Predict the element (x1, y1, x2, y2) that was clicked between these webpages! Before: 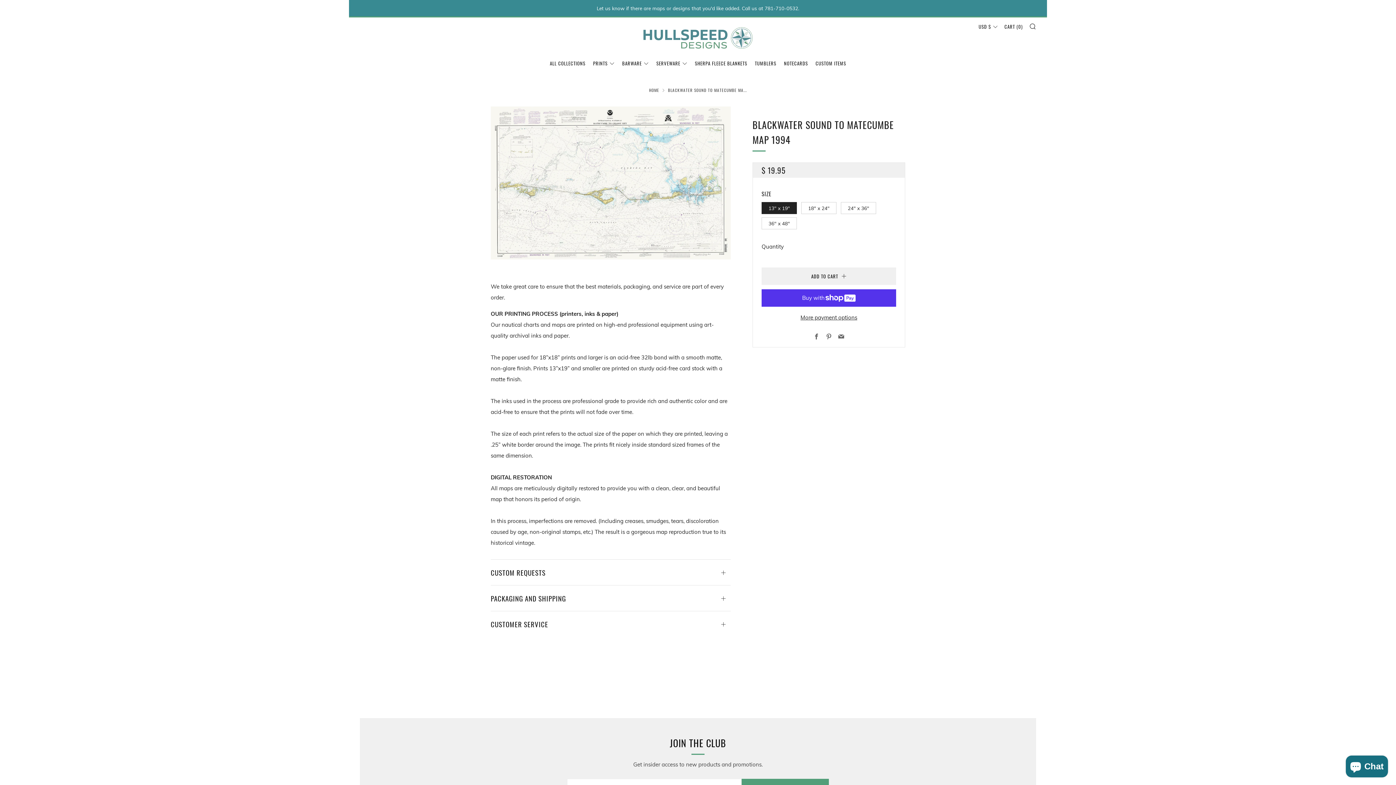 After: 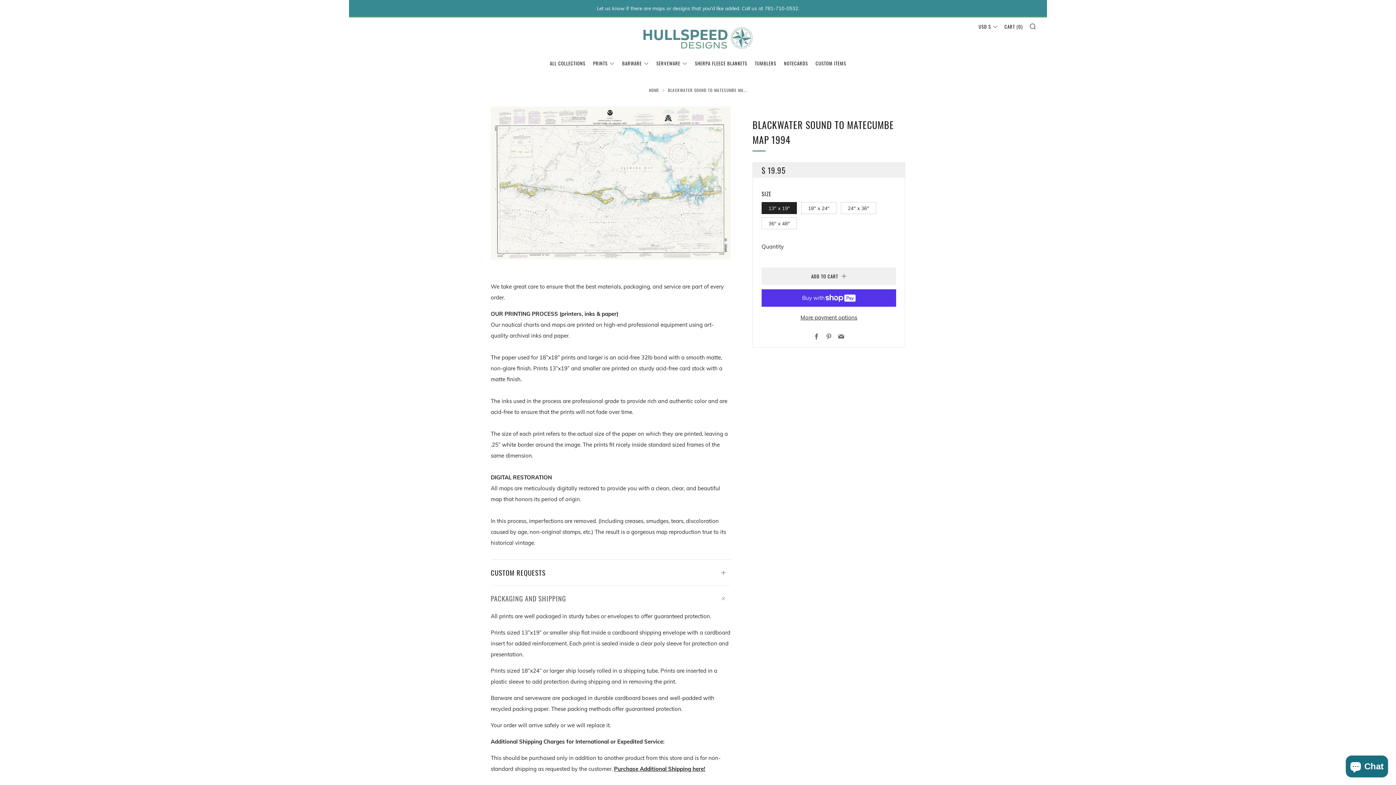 Action: bbox: (490, 585, 730, 604) label: PACKAGING AND SHIPPING
Open tab